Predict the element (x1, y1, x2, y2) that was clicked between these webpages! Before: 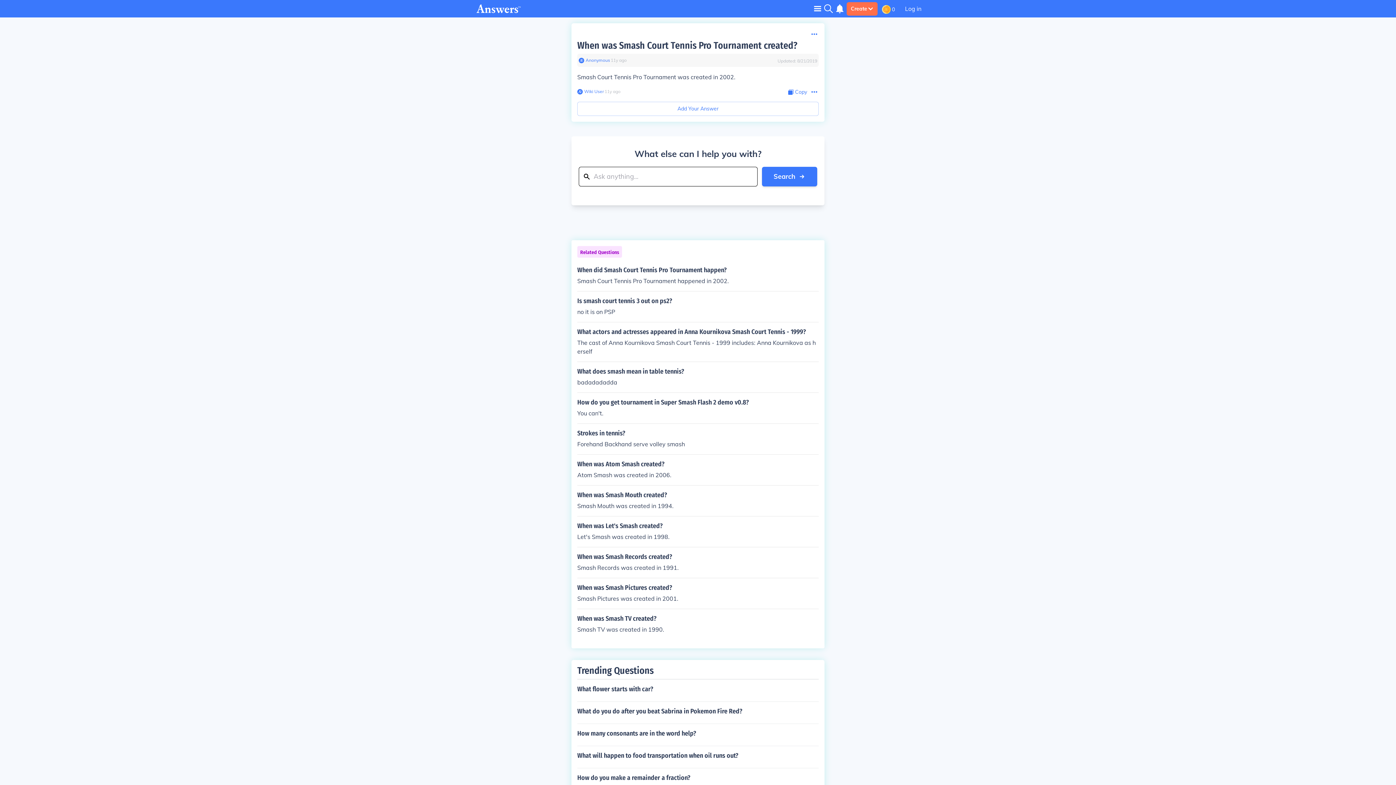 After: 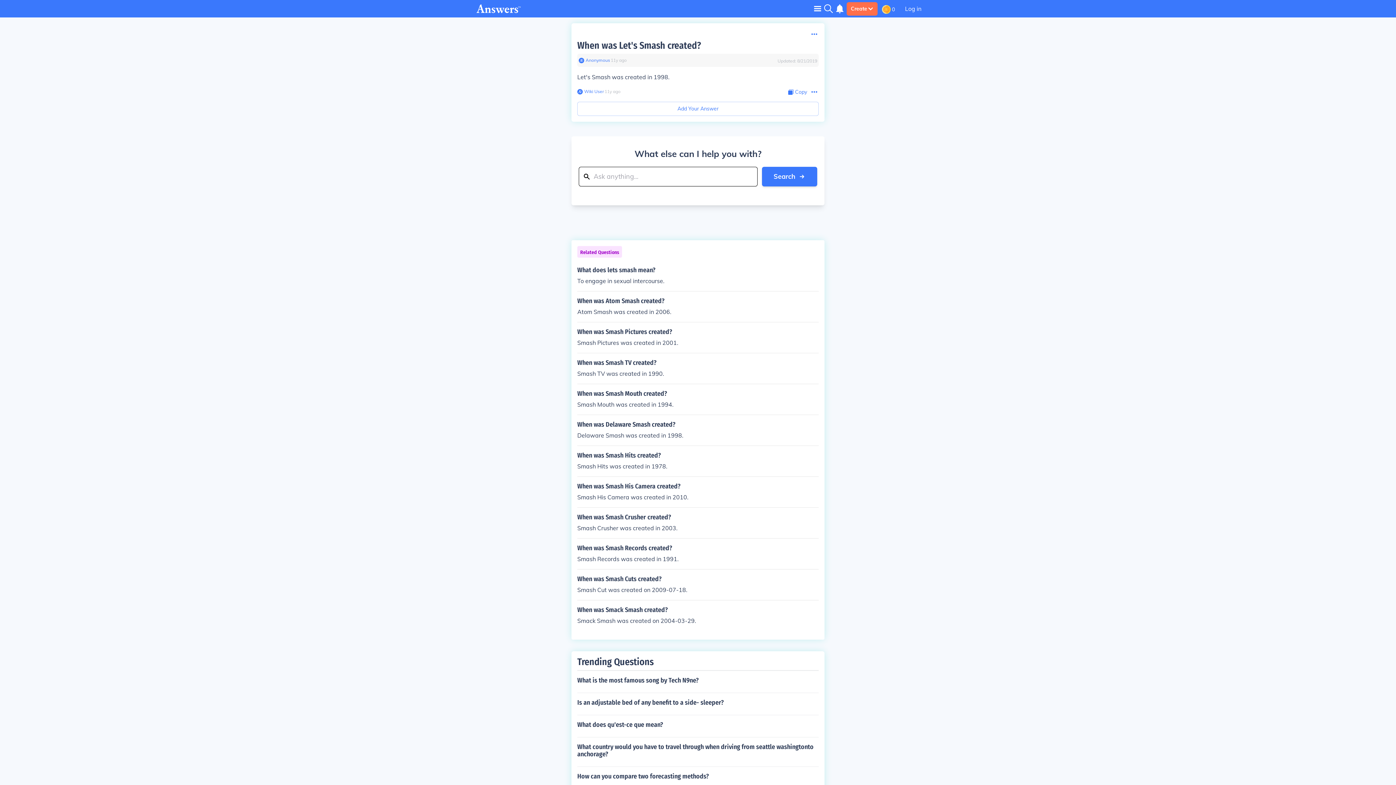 Action: label: When was Let's Smash created?

Let's Smash was created in 1998. bbox: (577, 522, 818, 541)